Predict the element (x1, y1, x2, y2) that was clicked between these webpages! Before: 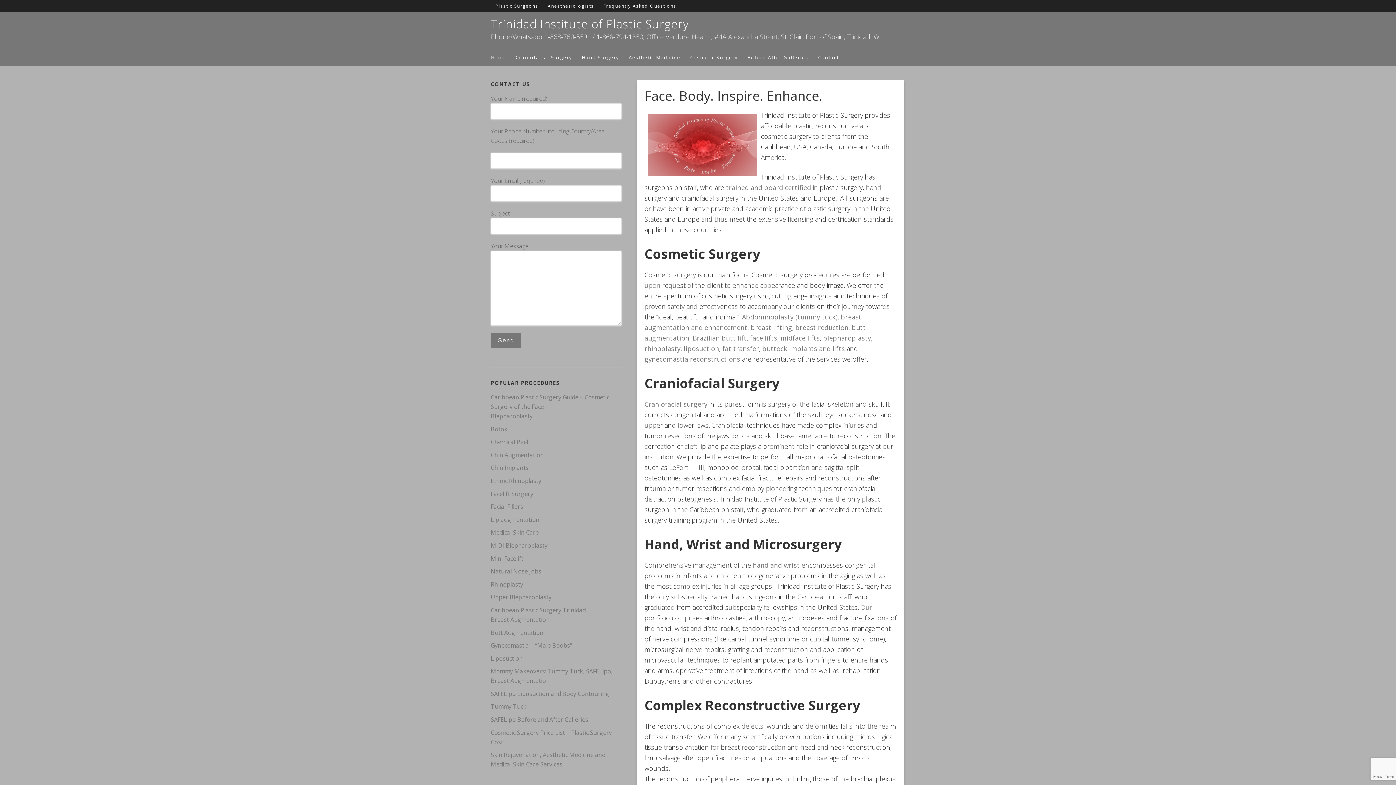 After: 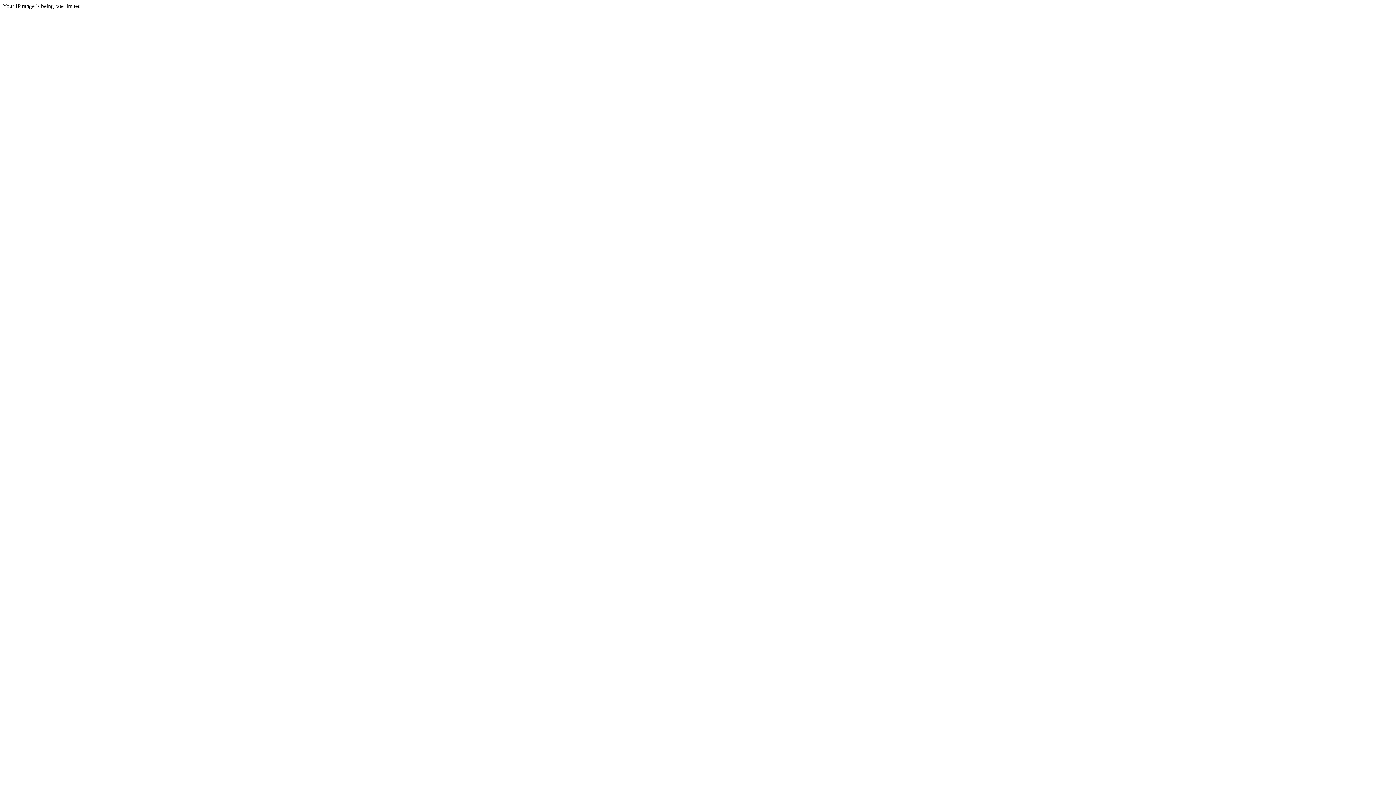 Action: bbox: (692, 333, 746, 342) label: Brazilian butt lift